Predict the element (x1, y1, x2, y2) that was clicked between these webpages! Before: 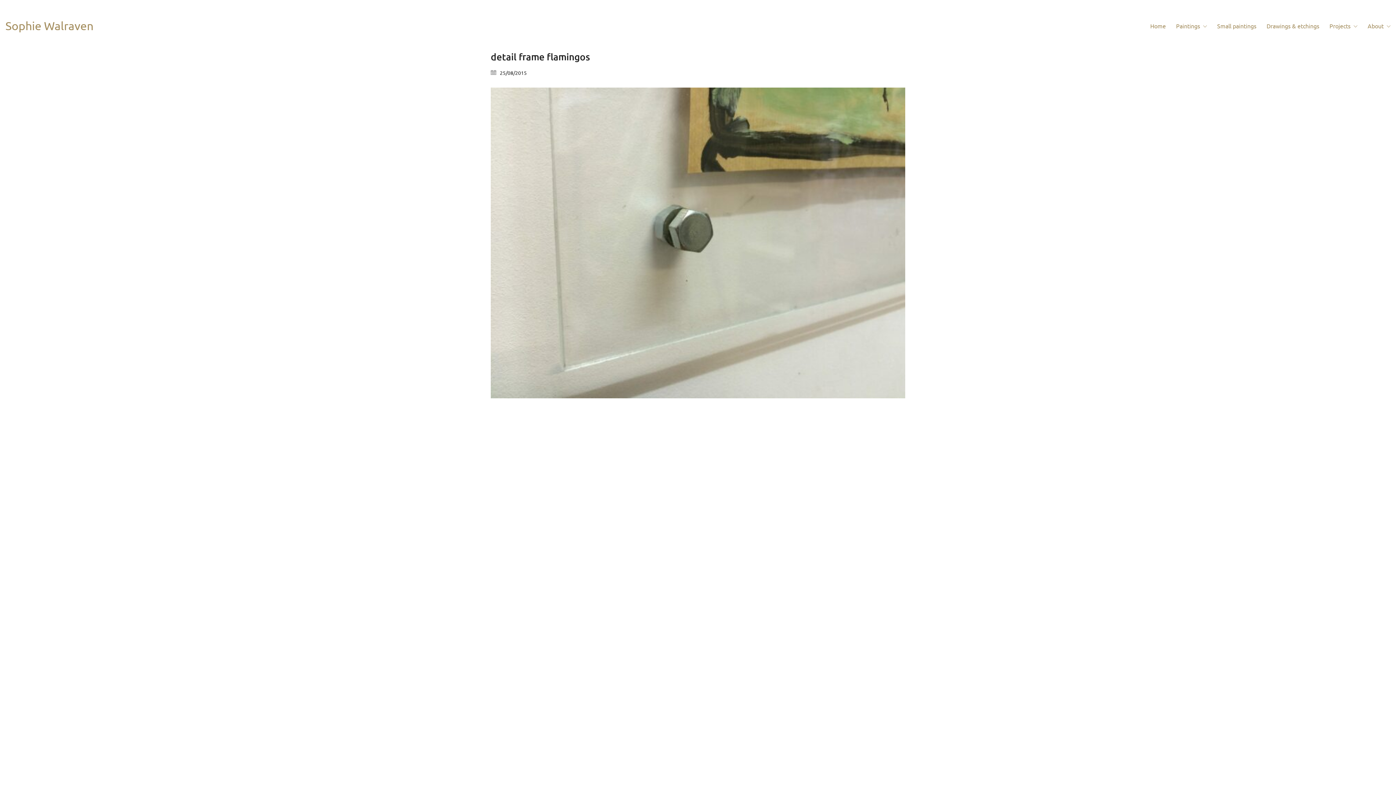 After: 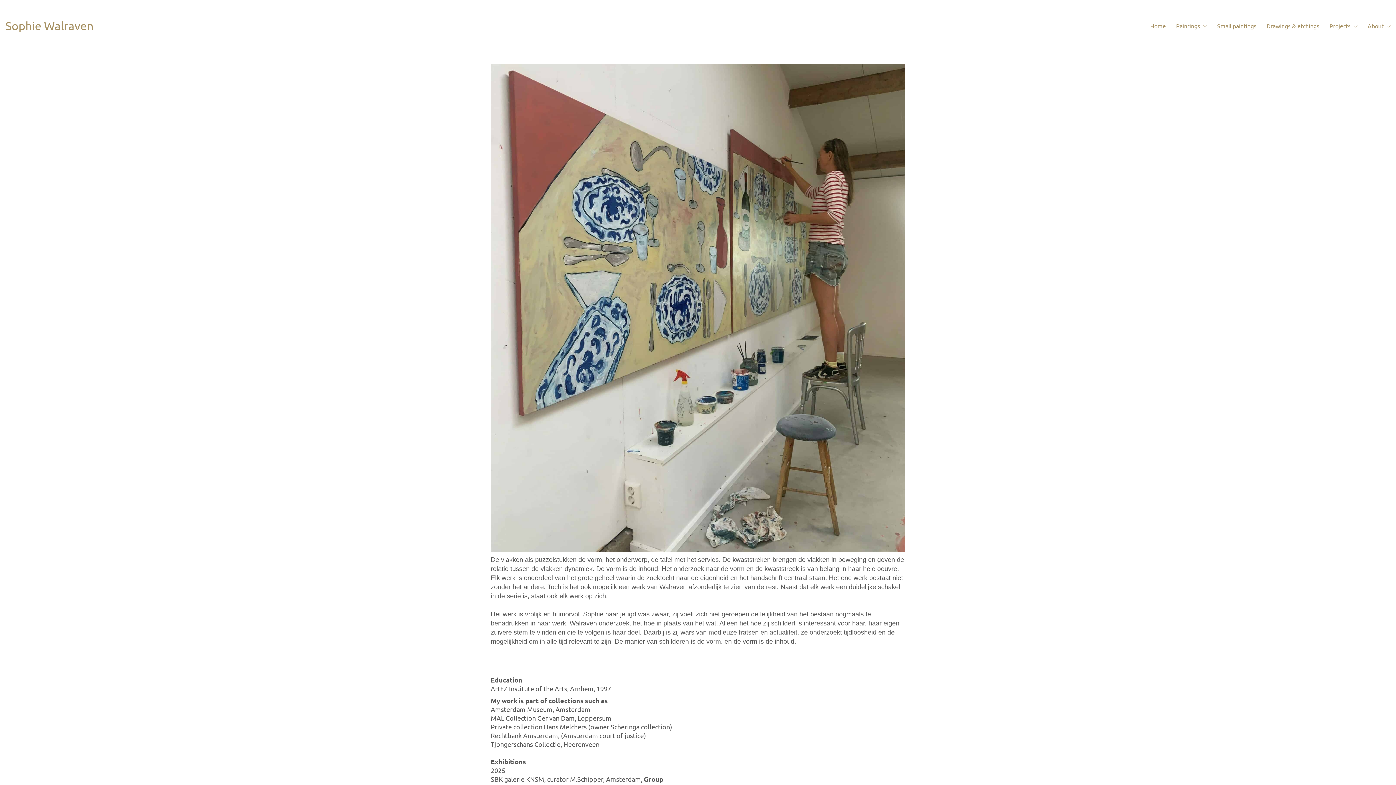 Action: bbox: (1368, 22, 1390, 29) label: About